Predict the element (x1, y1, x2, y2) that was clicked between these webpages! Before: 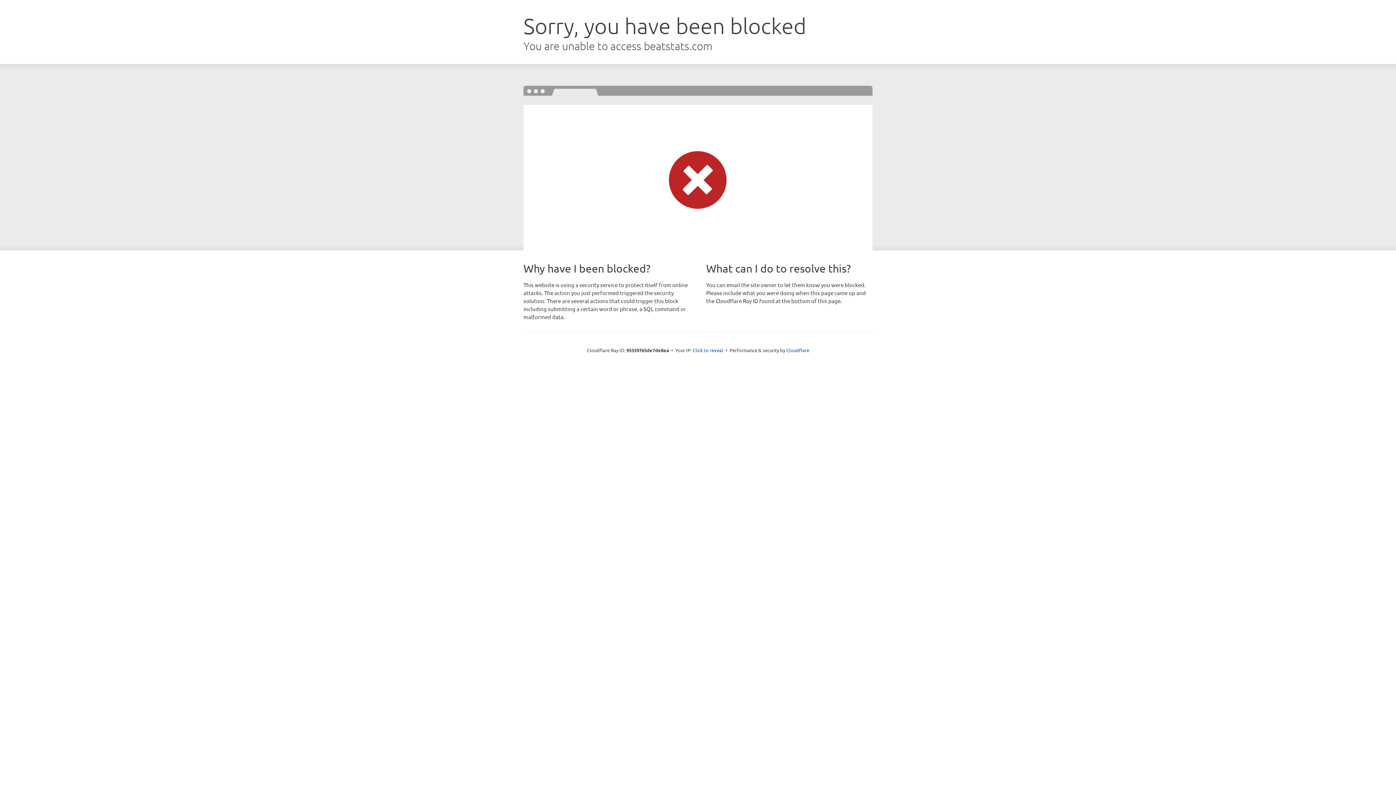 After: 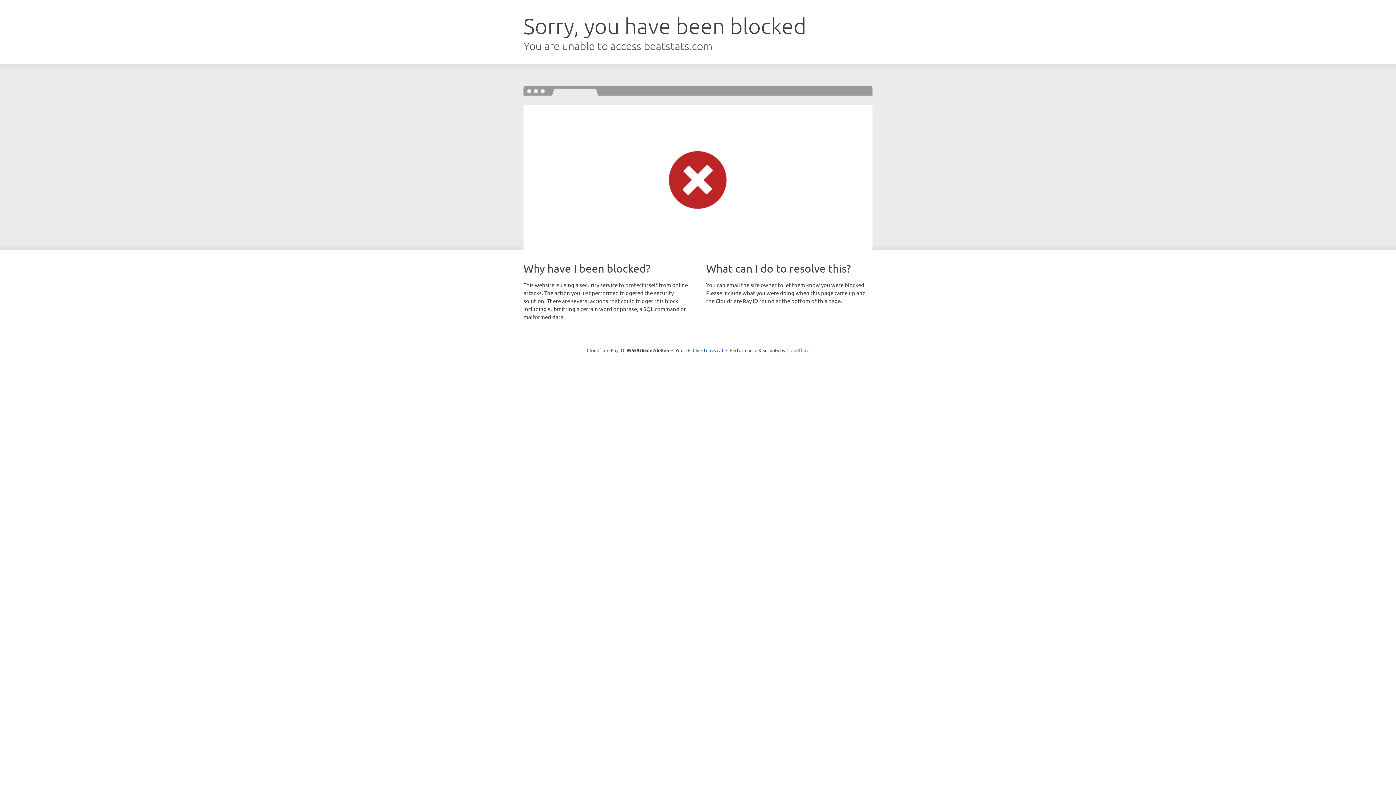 Action: label: Cloudflare bbox: (786, 347, 809, 353)